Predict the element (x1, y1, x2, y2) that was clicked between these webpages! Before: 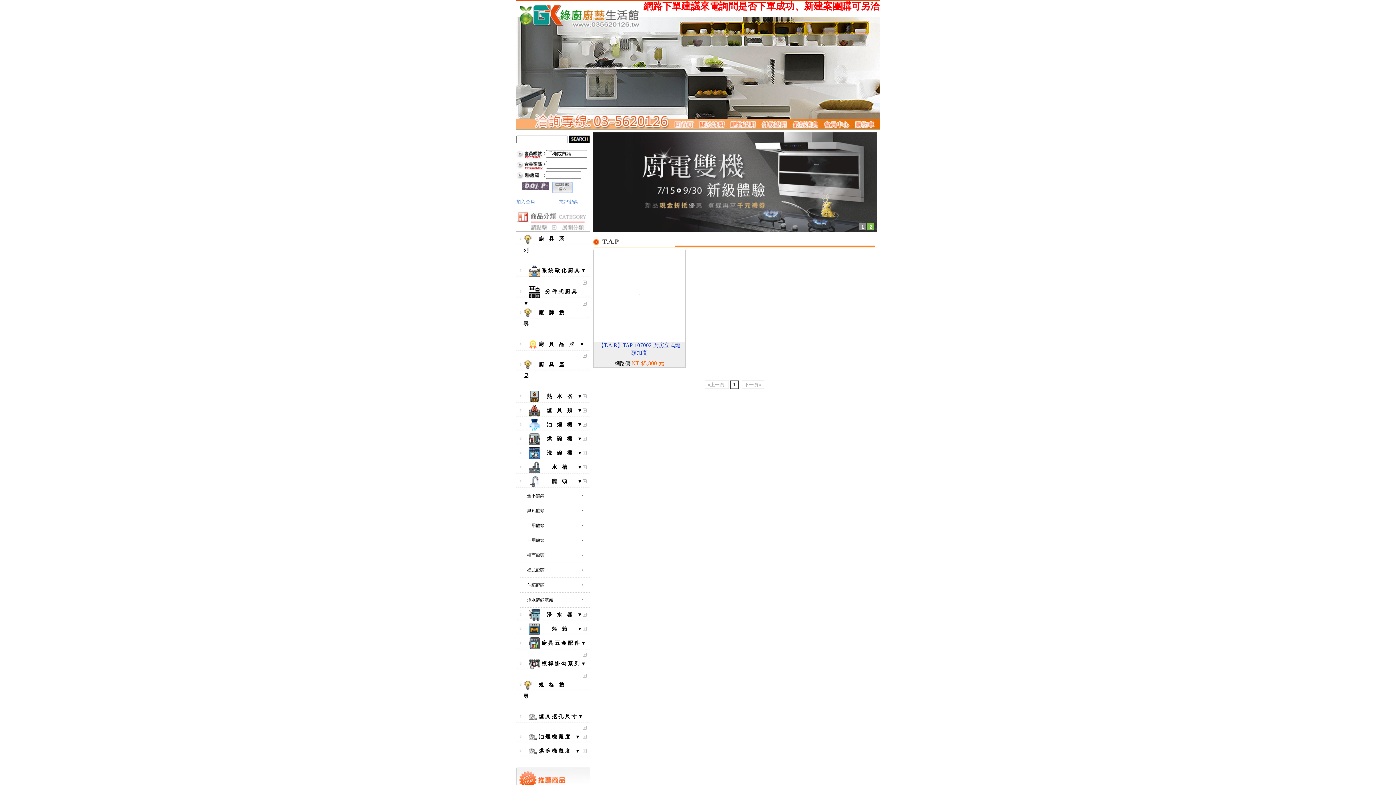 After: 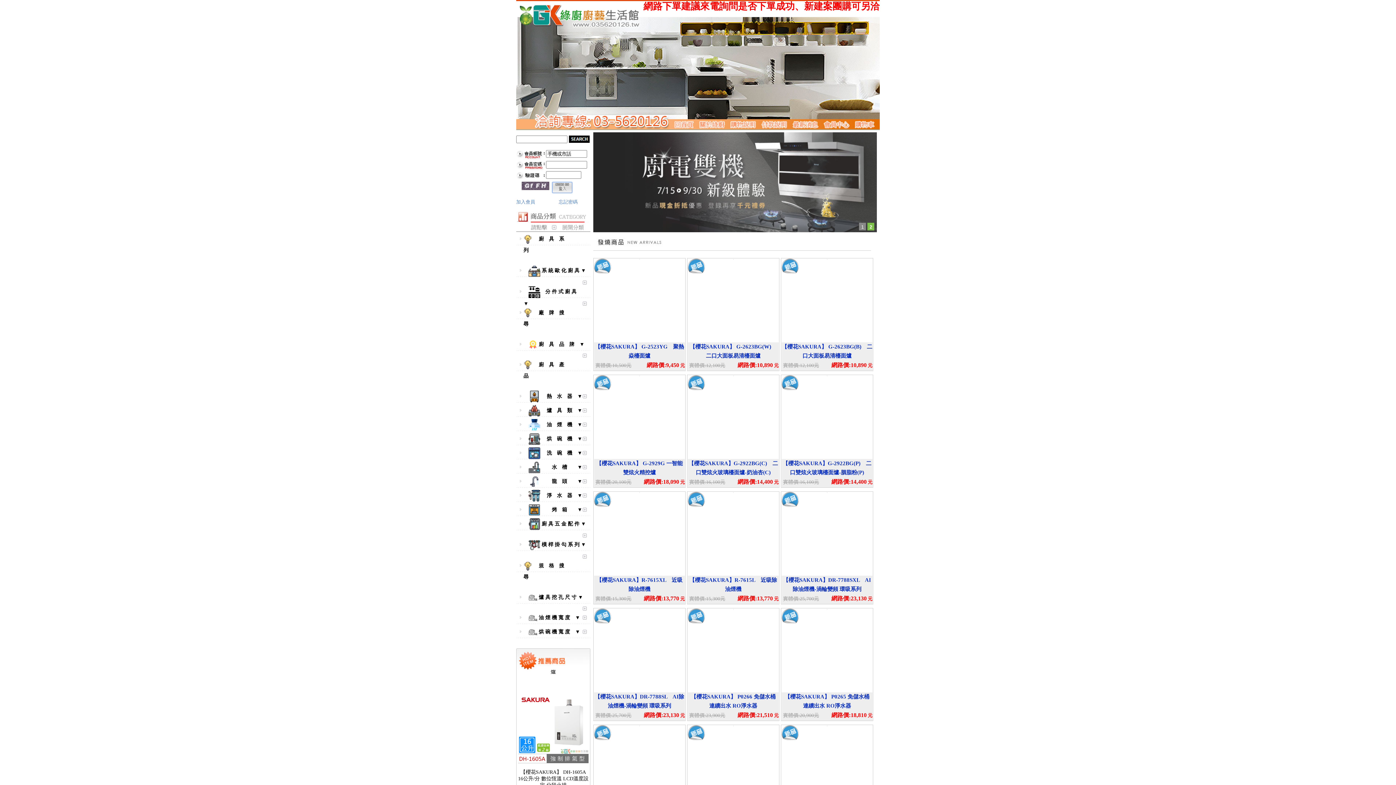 Action: bbox: (520, 12, 639, 18)